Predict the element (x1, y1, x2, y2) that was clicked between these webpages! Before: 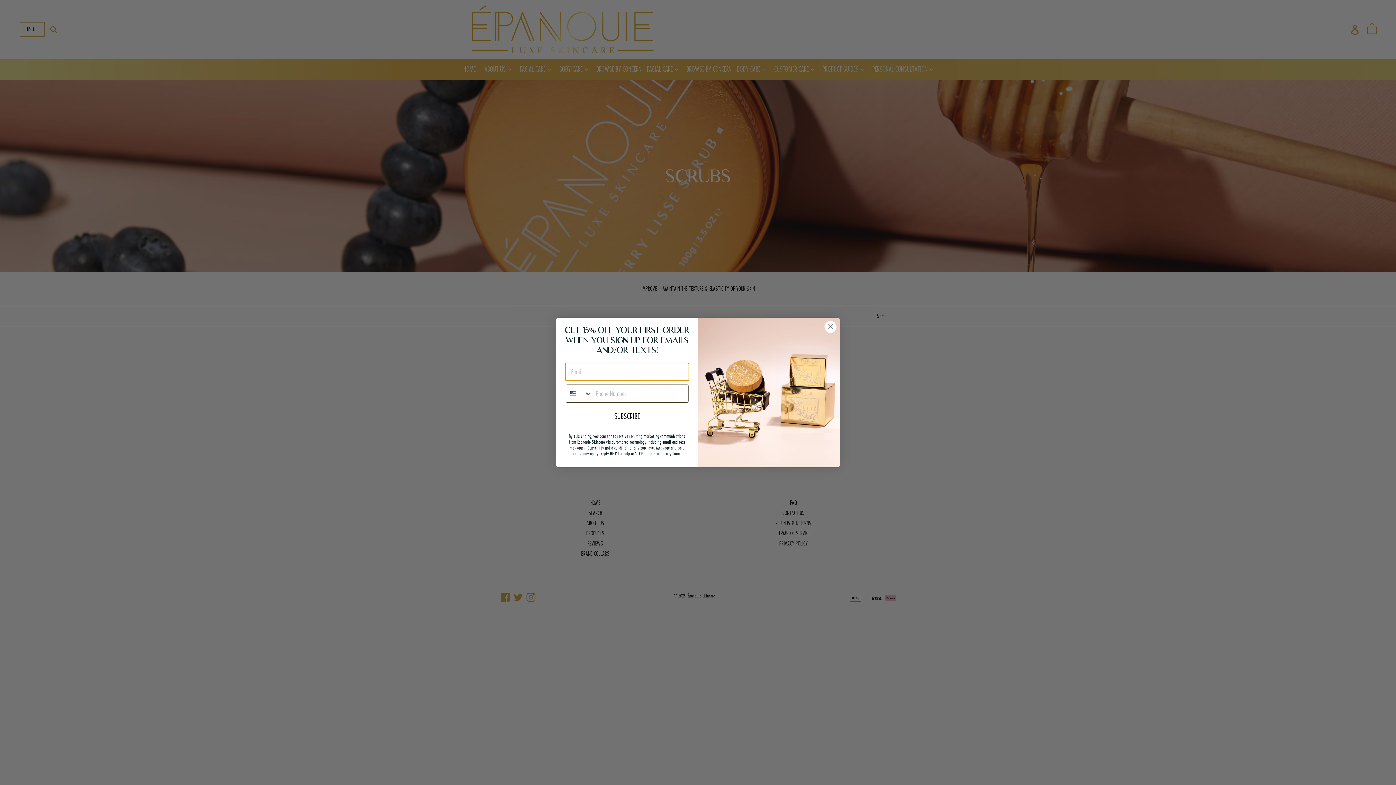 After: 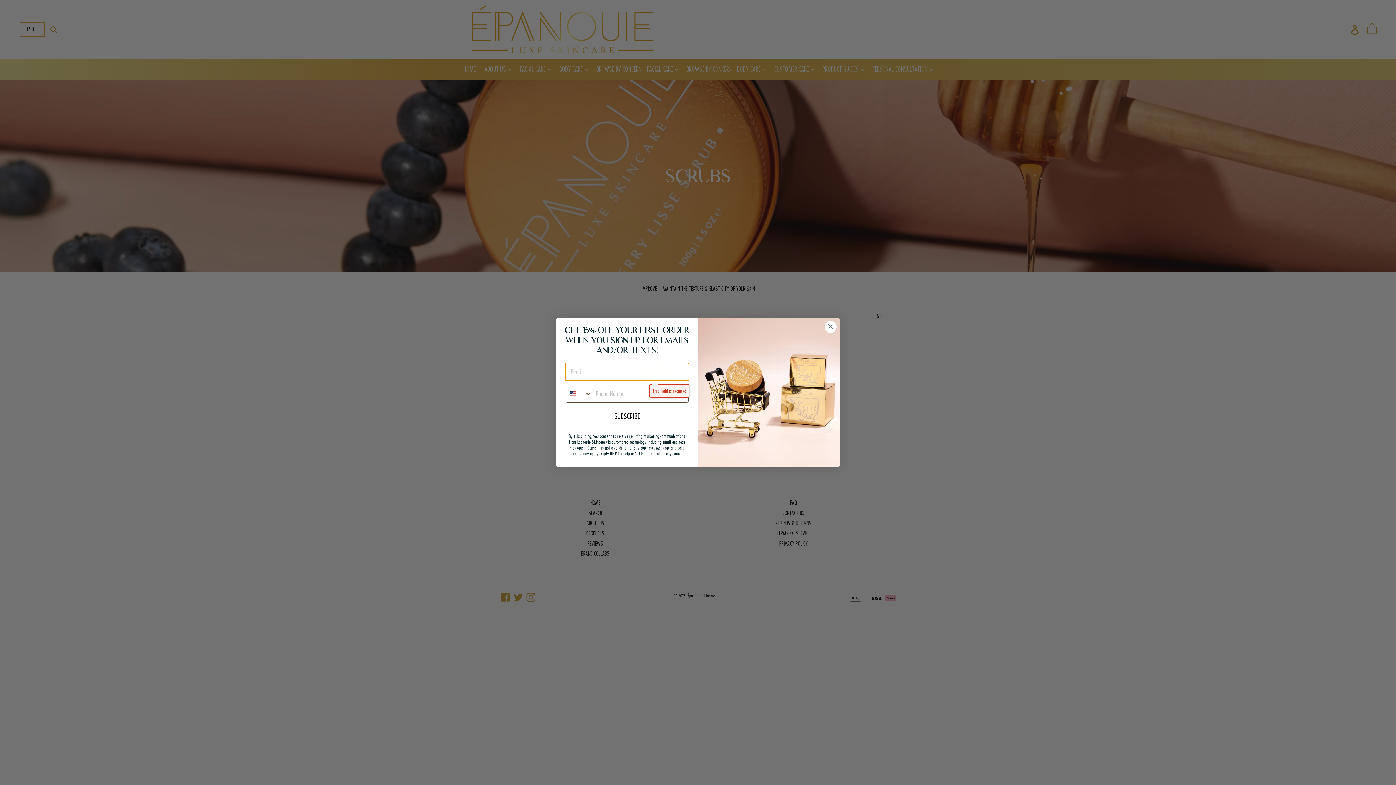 Action: label: SUBSCRIBE bbox: (565, 406, 689, 426)